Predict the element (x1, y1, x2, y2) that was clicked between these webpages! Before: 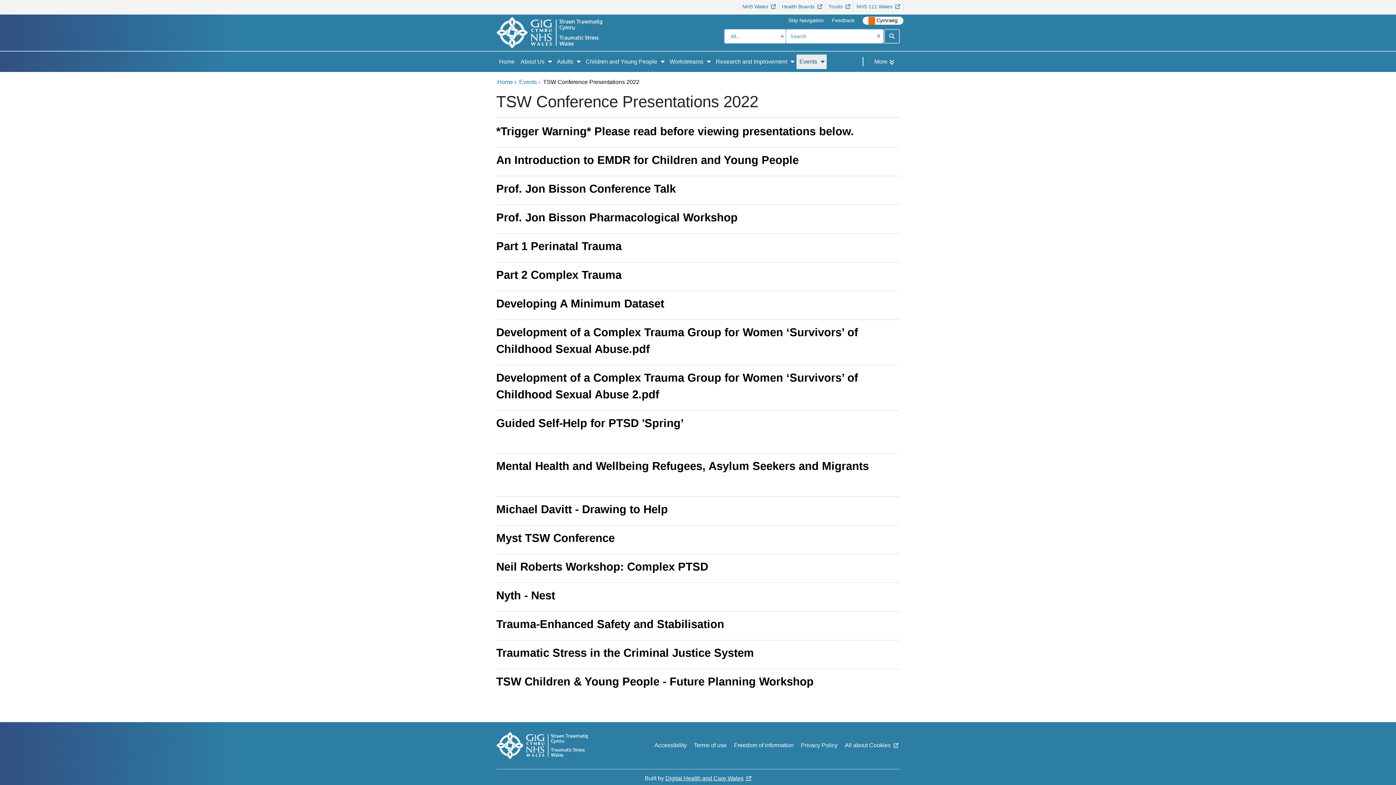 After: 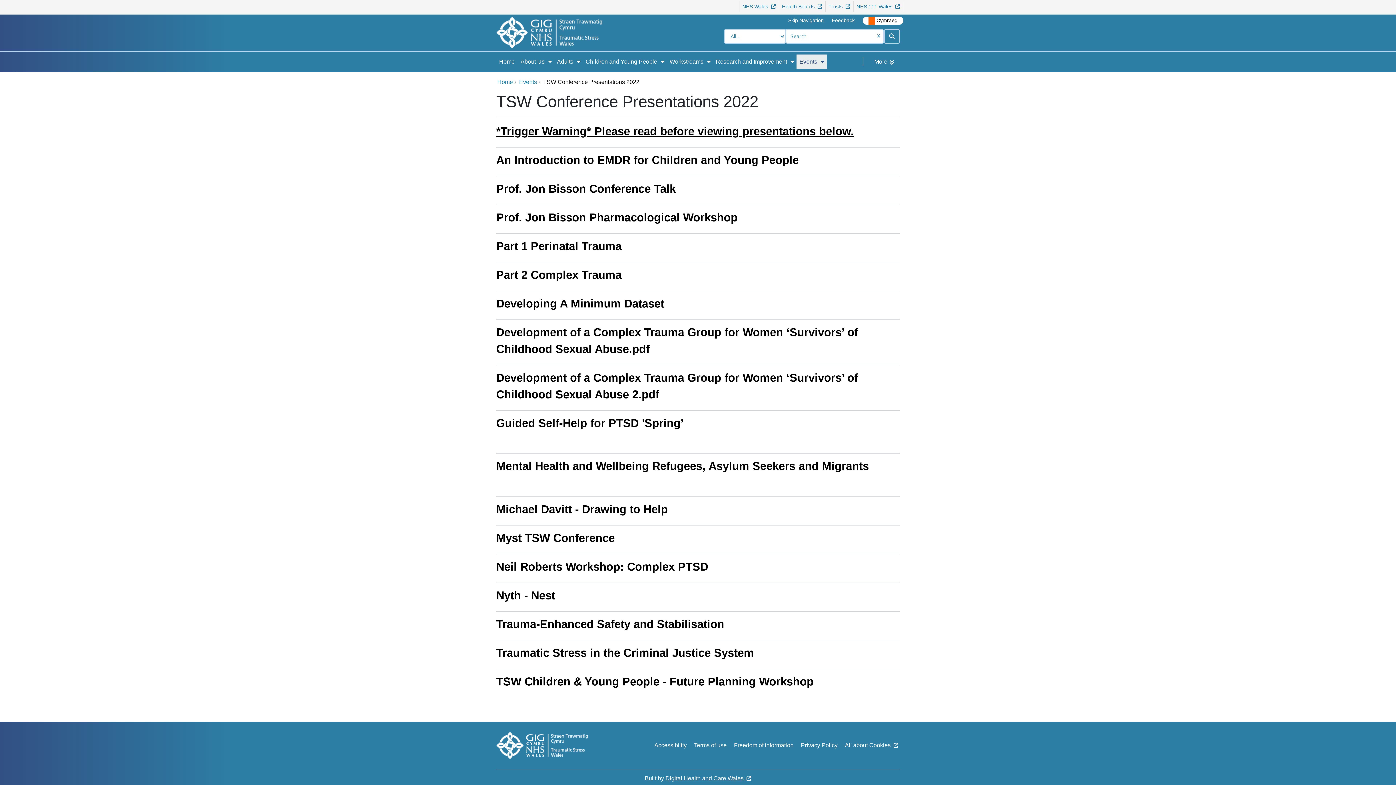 Action: bbox: (496, 125, 854, 137) label: *Trigger Warning* Please read before viewing presentations below.